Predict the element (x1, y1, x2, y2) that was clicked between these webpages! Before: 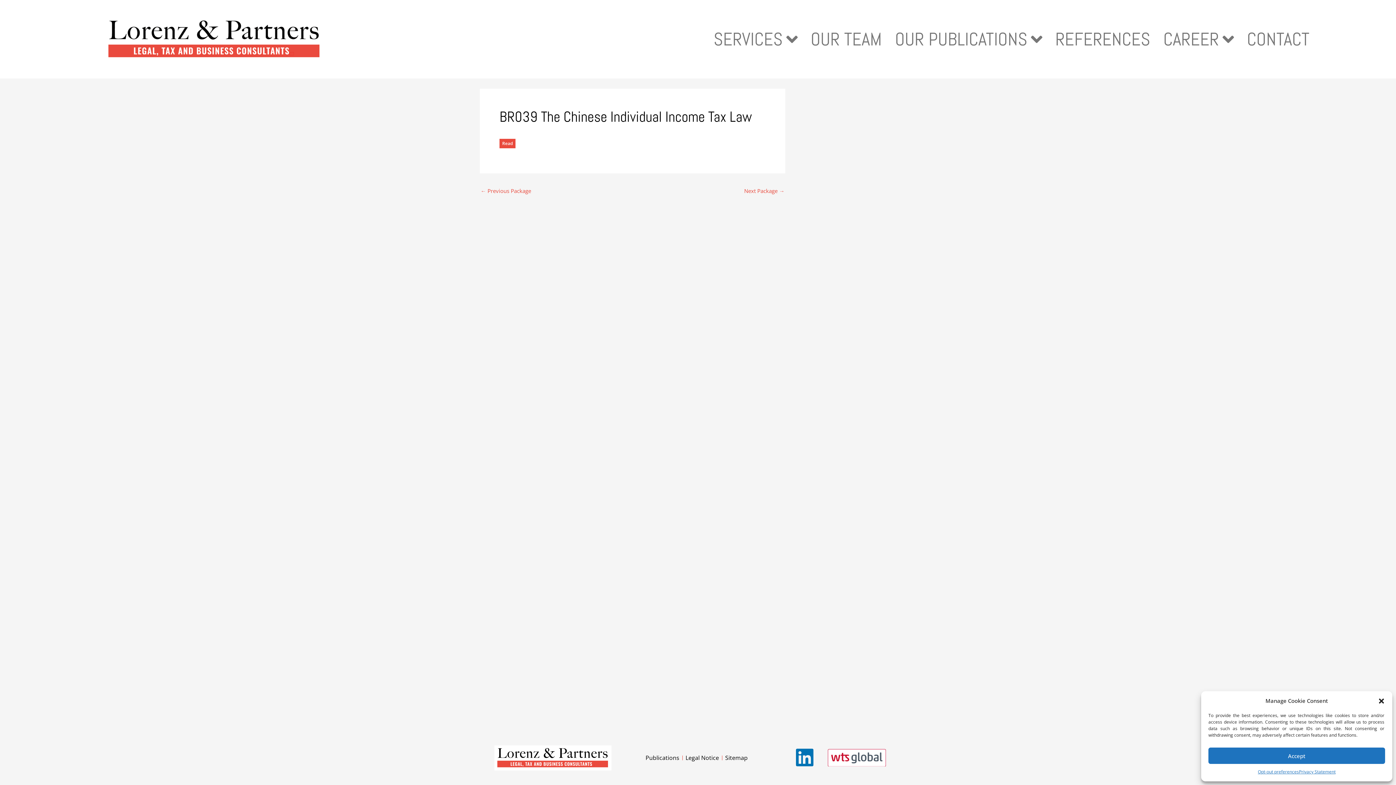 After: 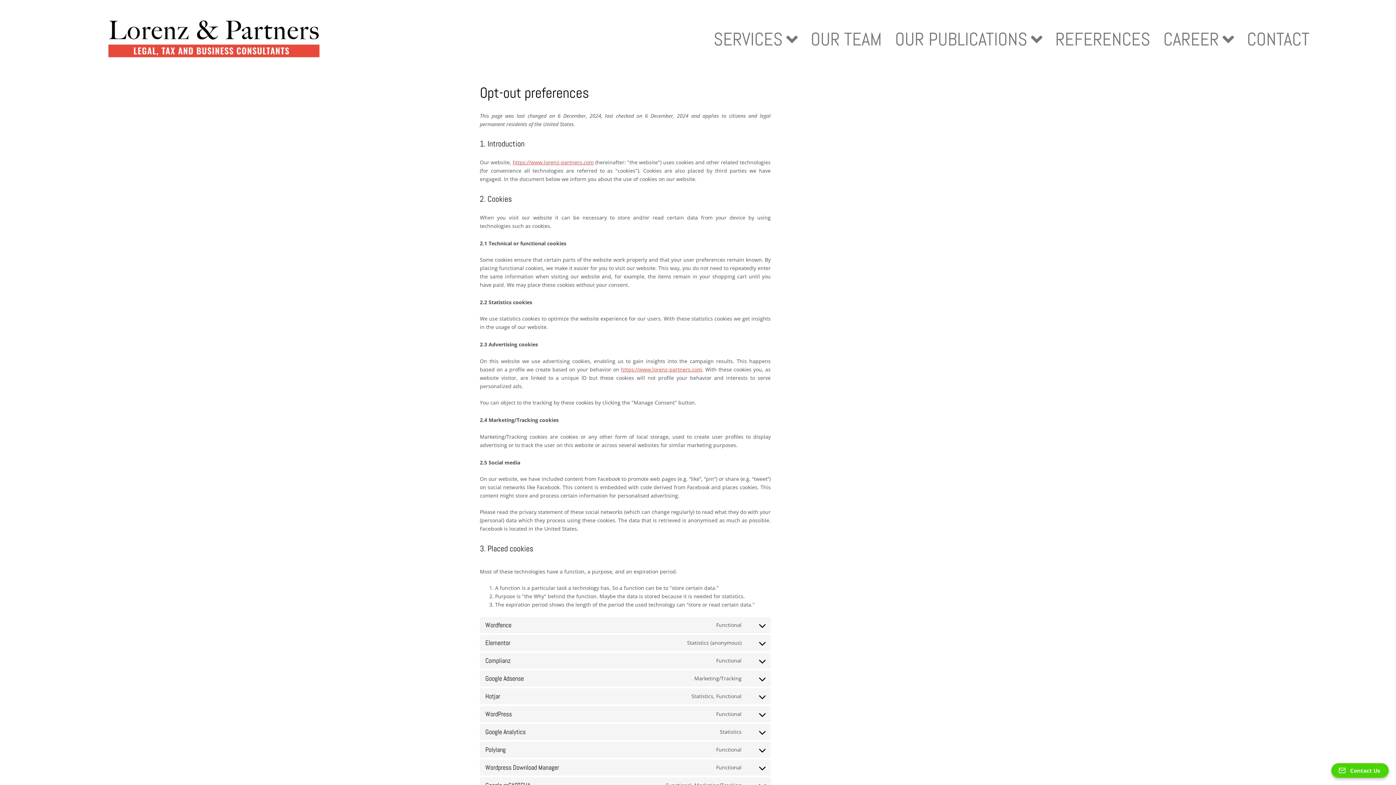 Action: label: Opt-out preferences bbox: (1258, 768, 1299, 776)